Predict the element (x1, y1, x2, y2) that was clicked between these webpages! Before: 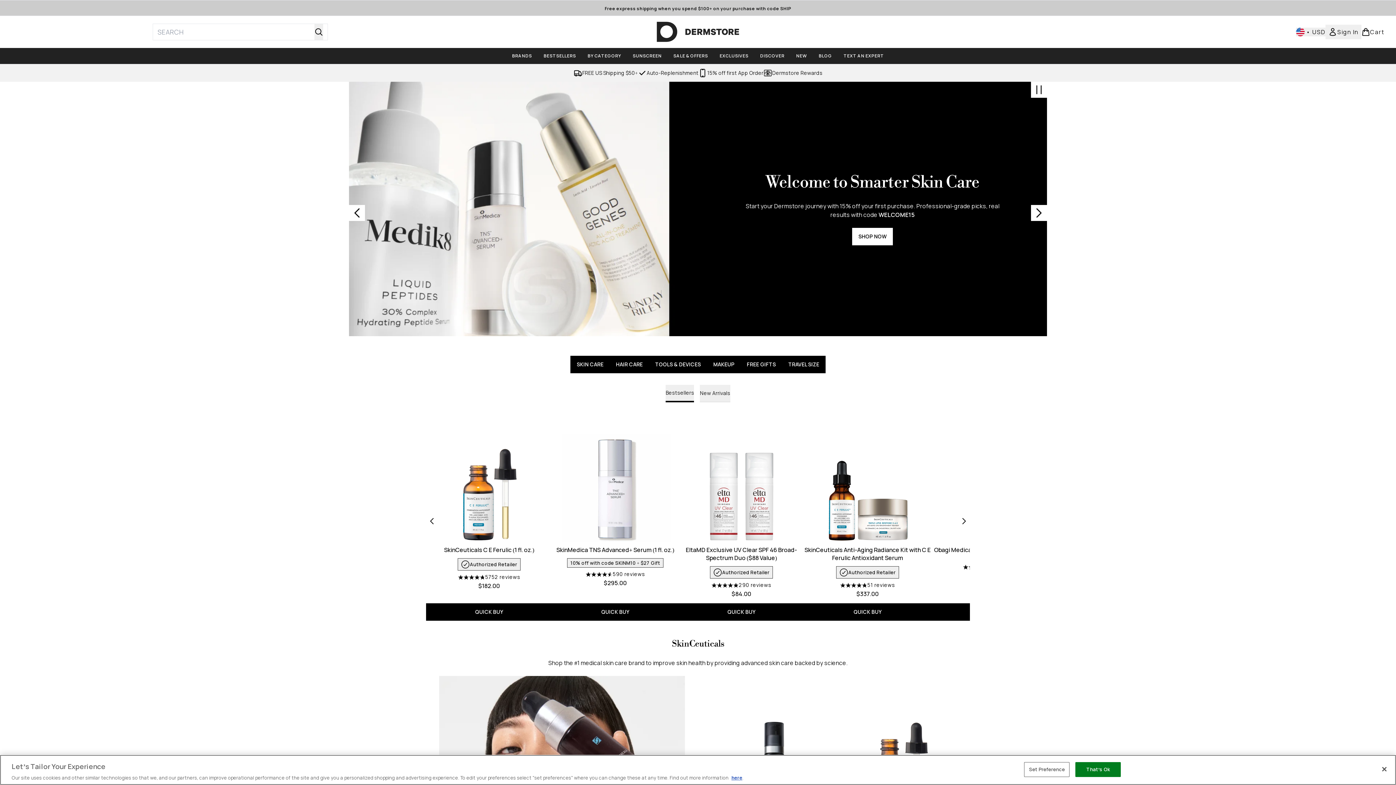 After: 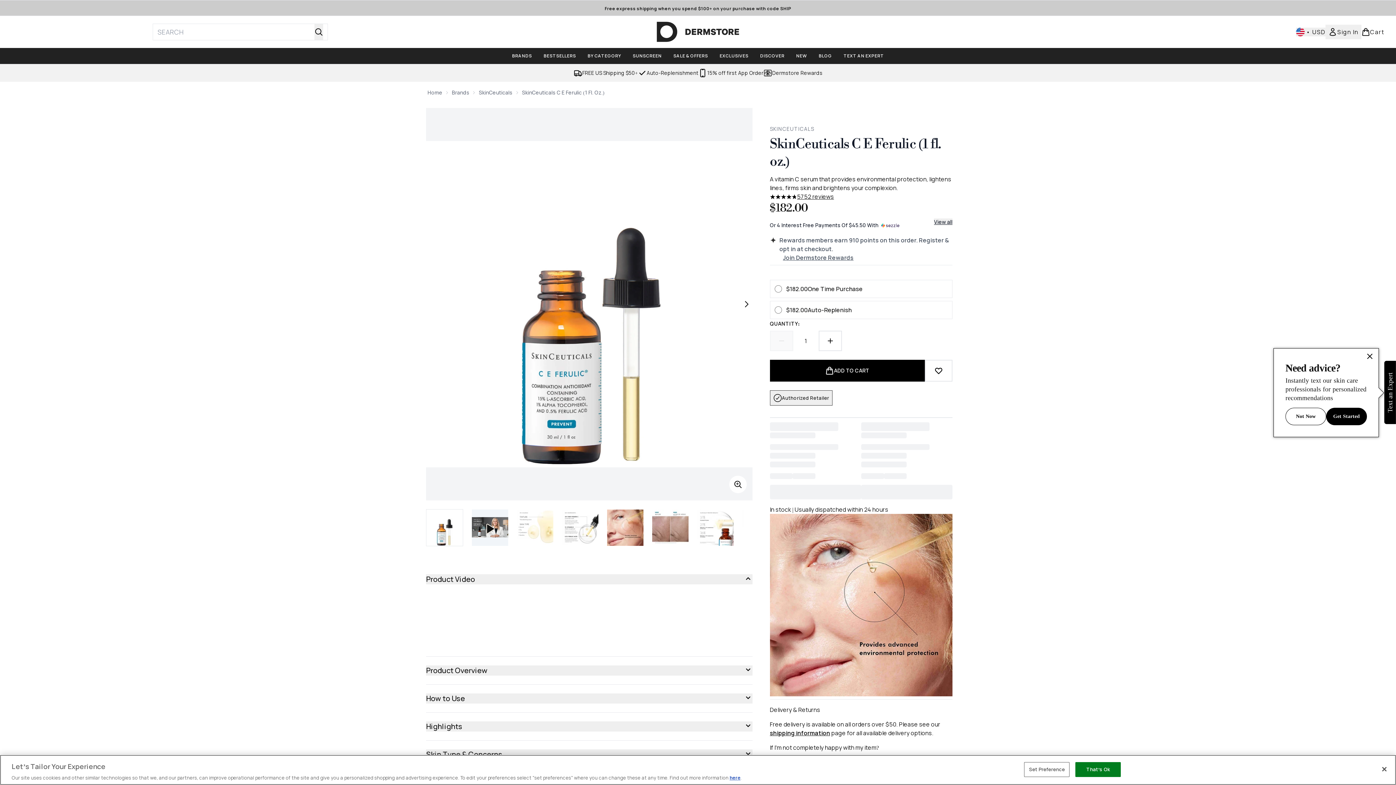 Action: bbox: (426, 415, 552, 541)